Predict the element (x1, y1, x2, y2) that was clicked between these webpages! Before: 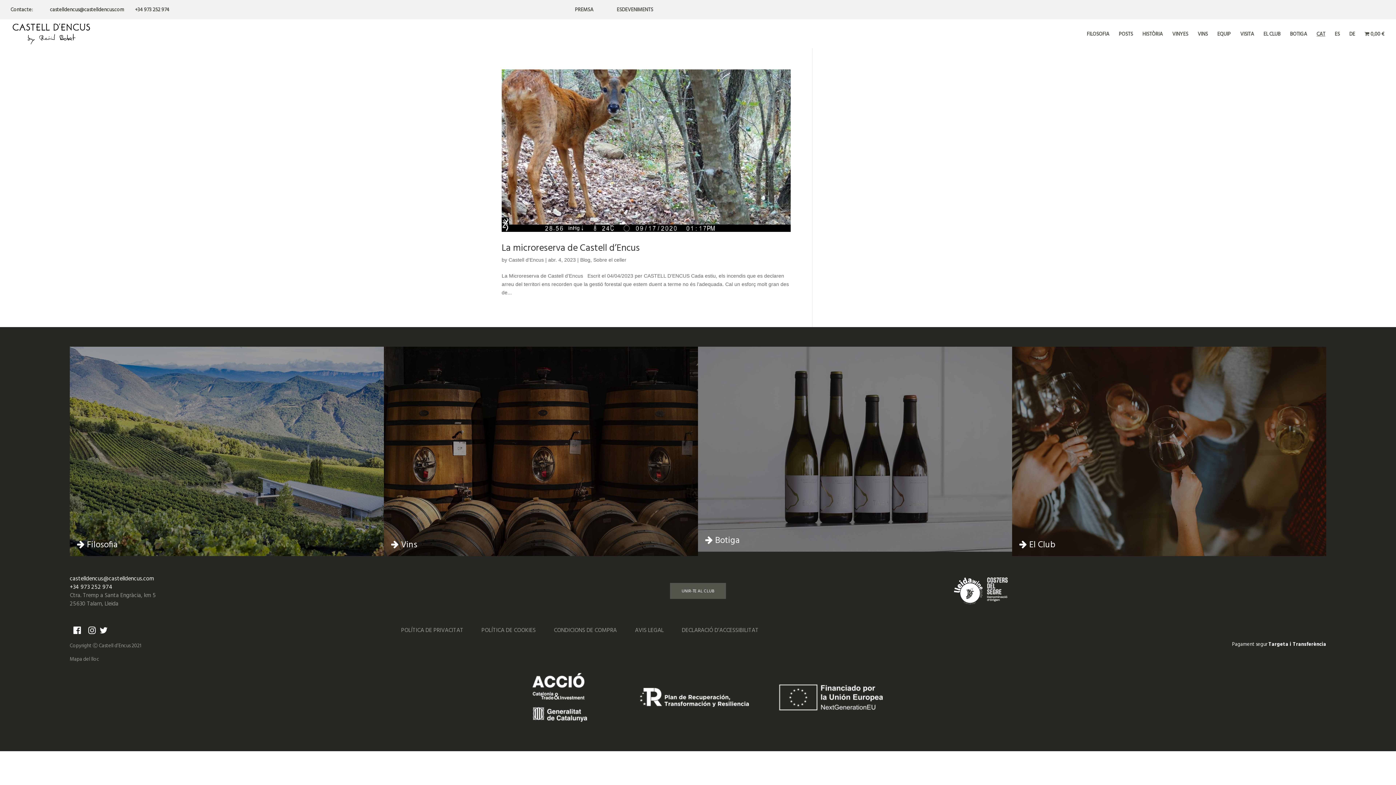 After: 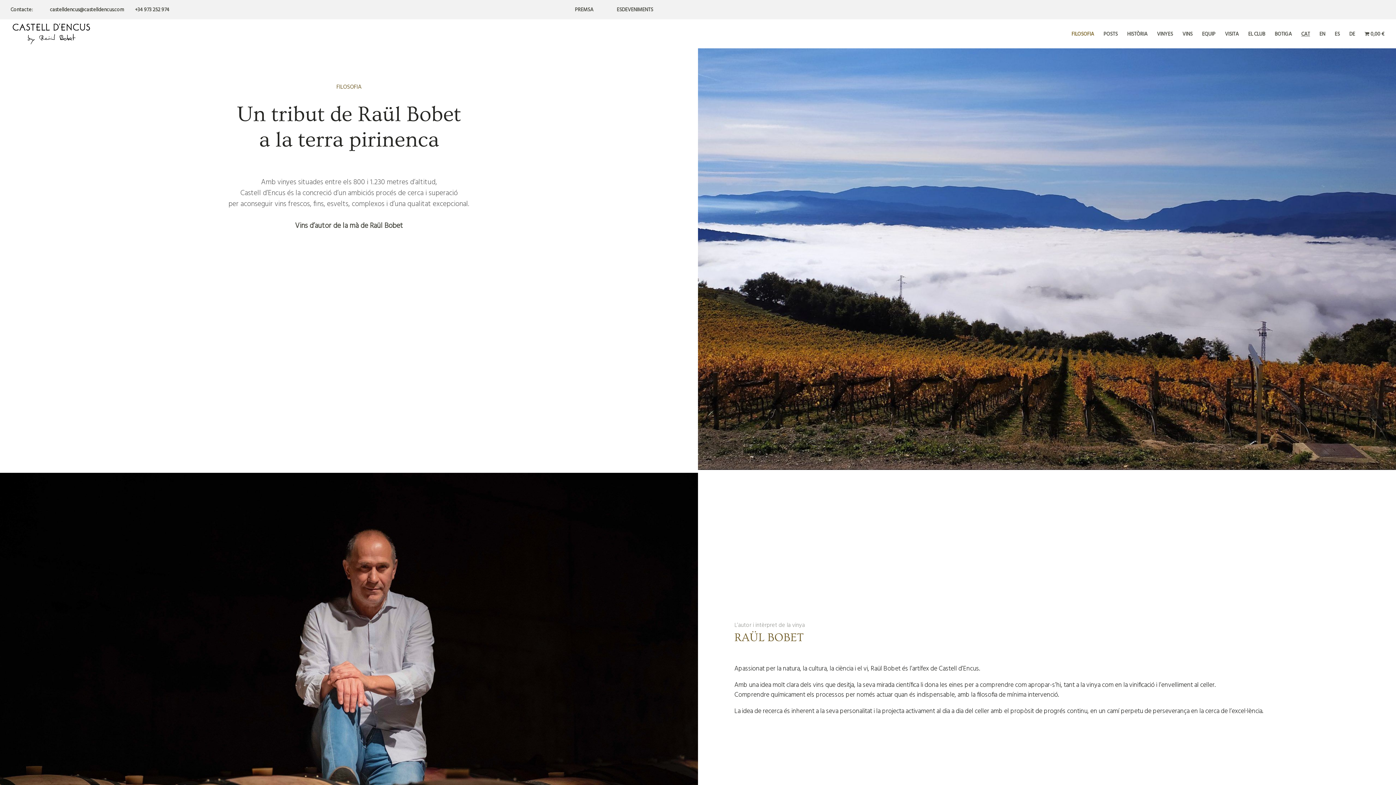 Action: label: FILOSOFIA bbox: (1087, 31, 1109, 48)